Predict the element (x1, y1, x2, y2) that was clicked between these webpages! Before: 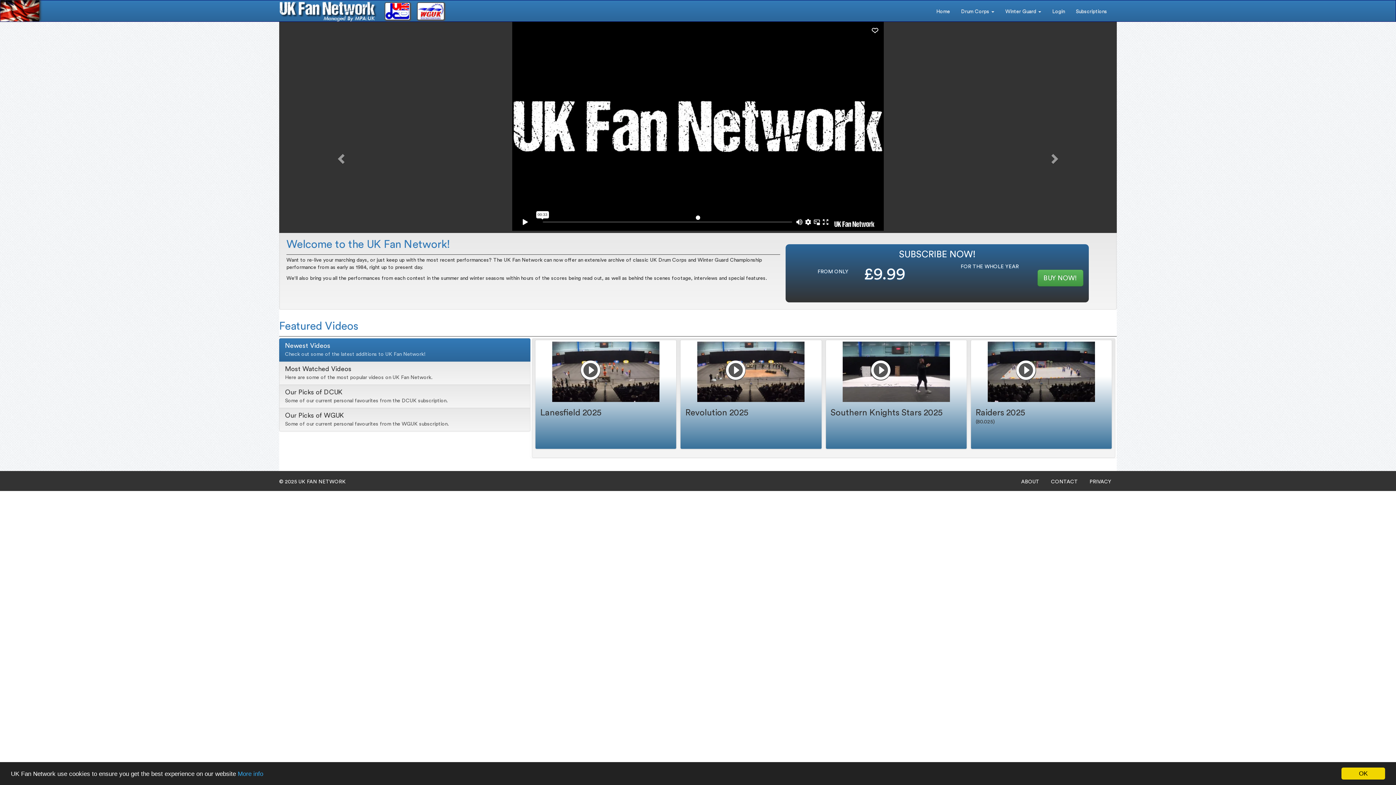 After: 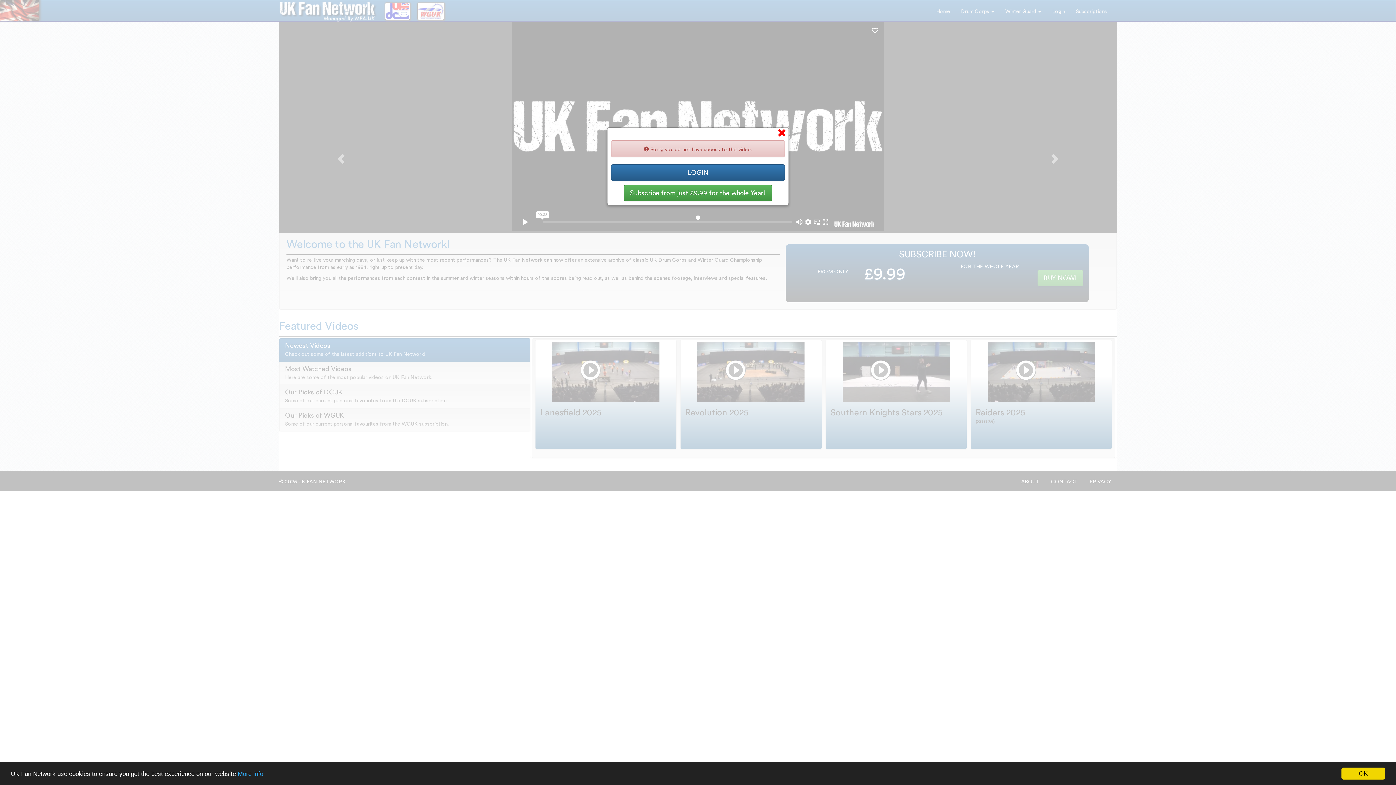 Action: bbox: (682, 341, 820, 402)